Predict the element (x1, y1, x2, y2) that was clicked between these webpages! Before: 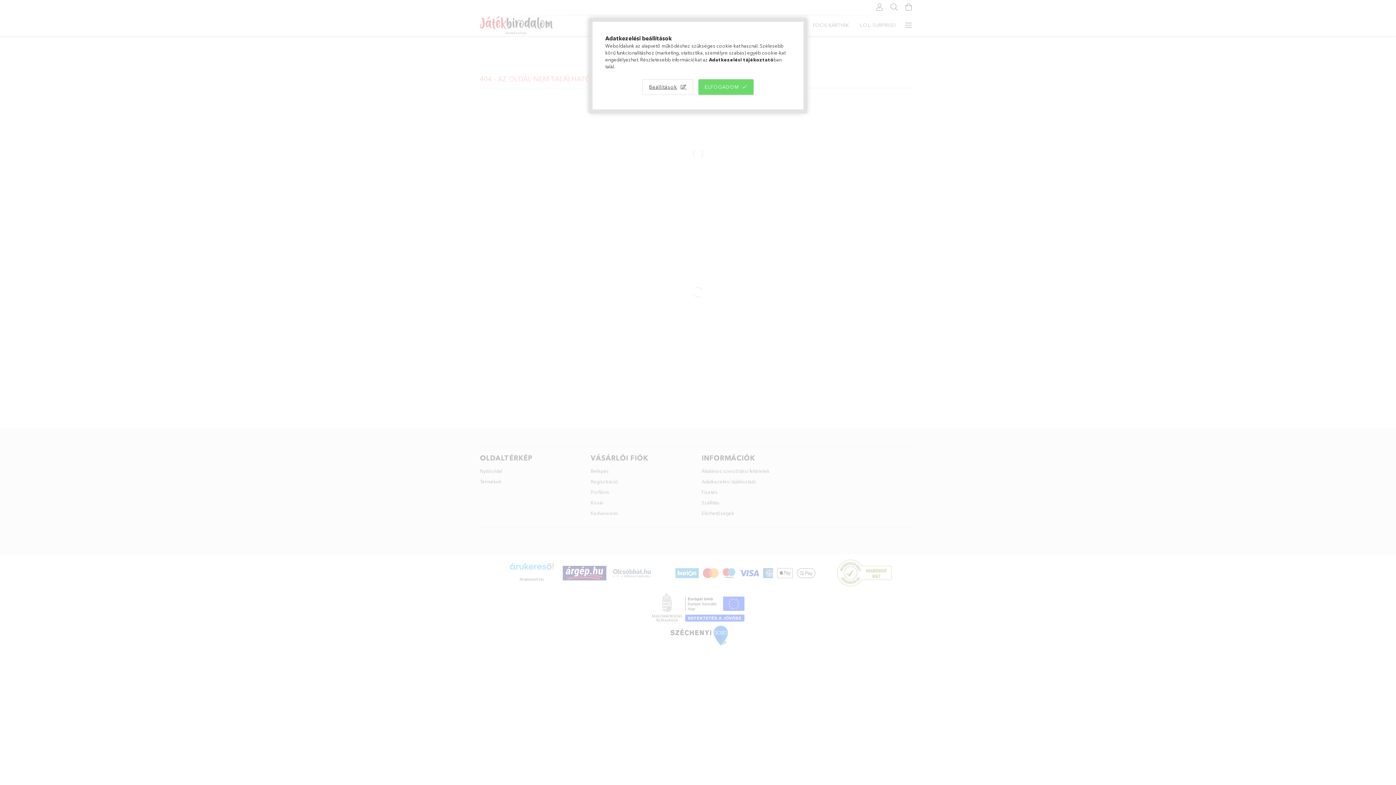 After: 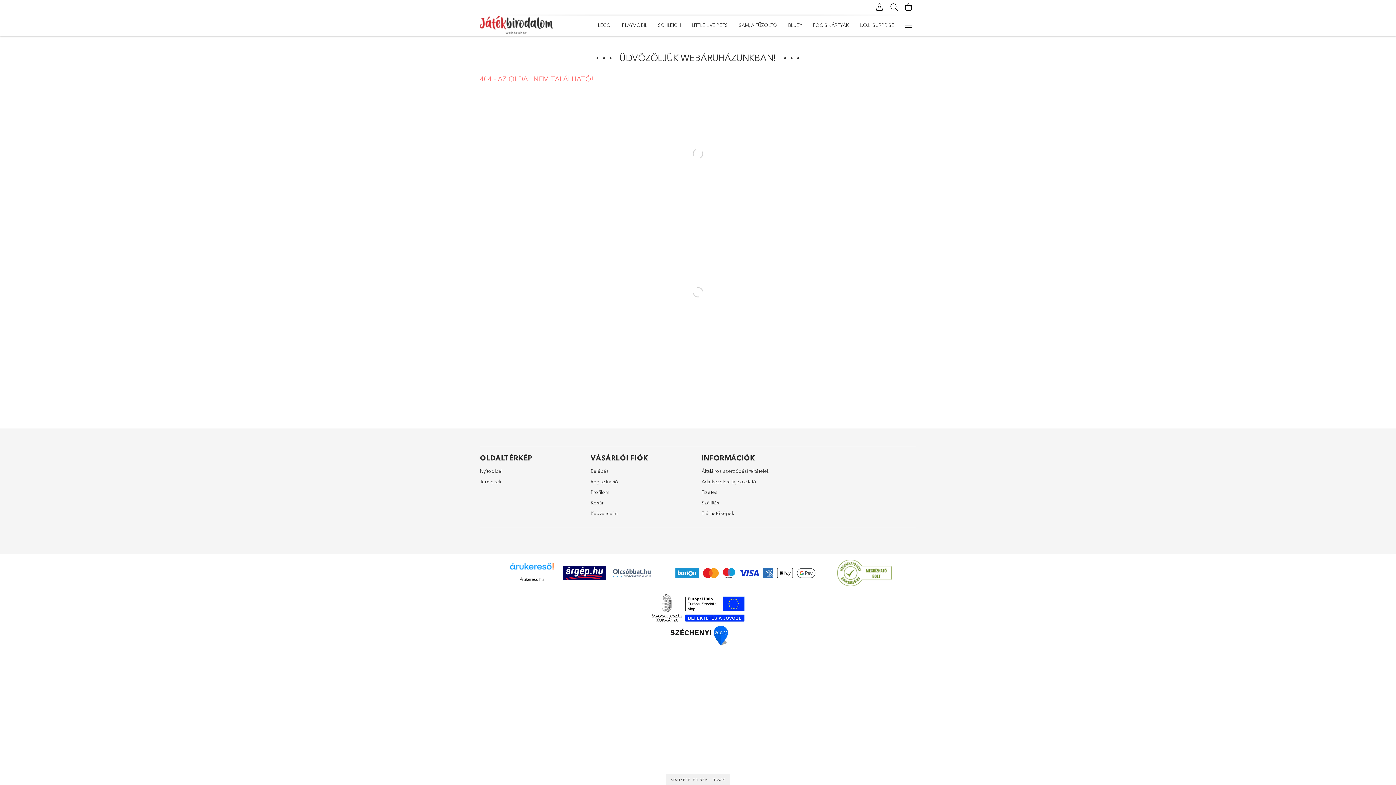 Action: bbox: (698, 79, 753, 94) label: ELFOGADOM